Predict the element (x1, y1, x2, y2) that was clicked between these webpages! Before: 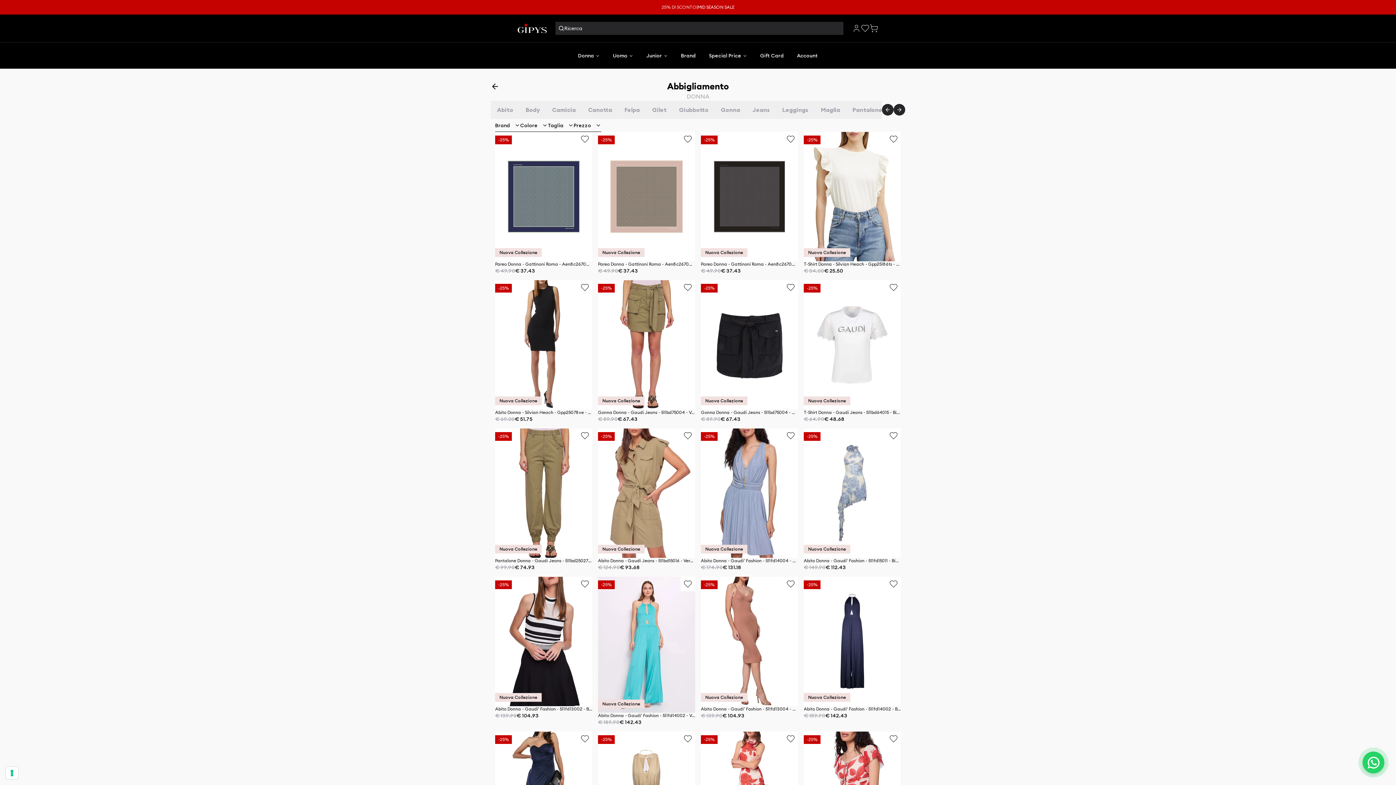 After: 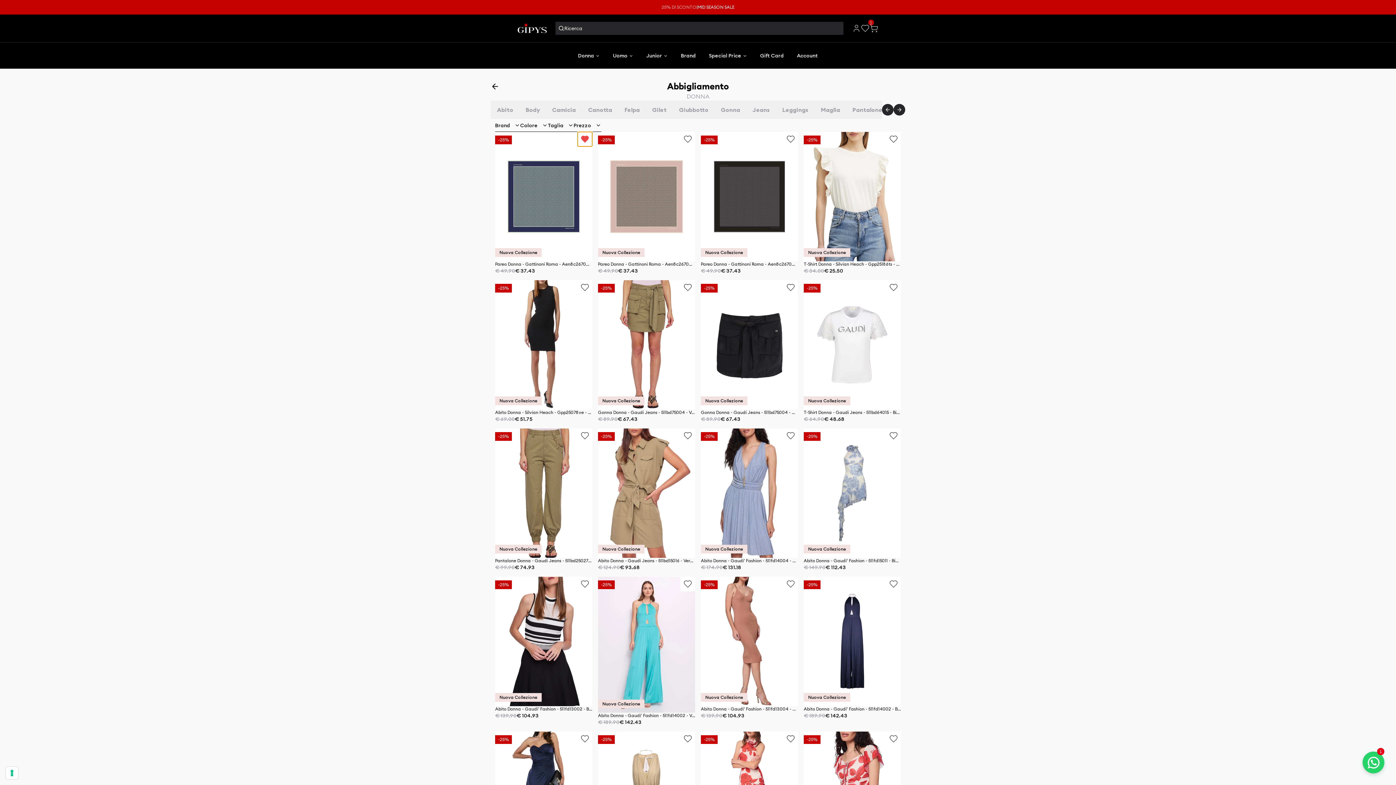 Action: bbox: (577, 132, 592, 146)